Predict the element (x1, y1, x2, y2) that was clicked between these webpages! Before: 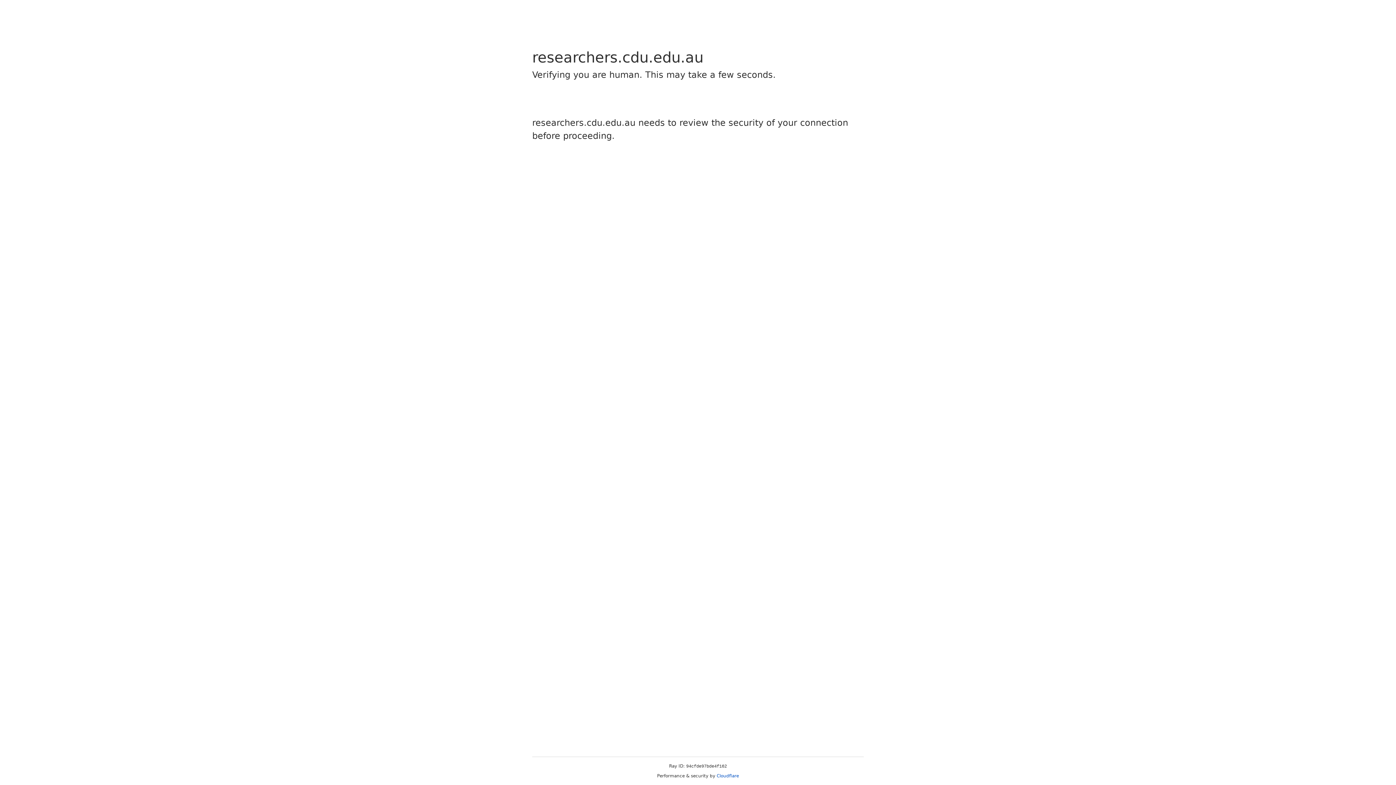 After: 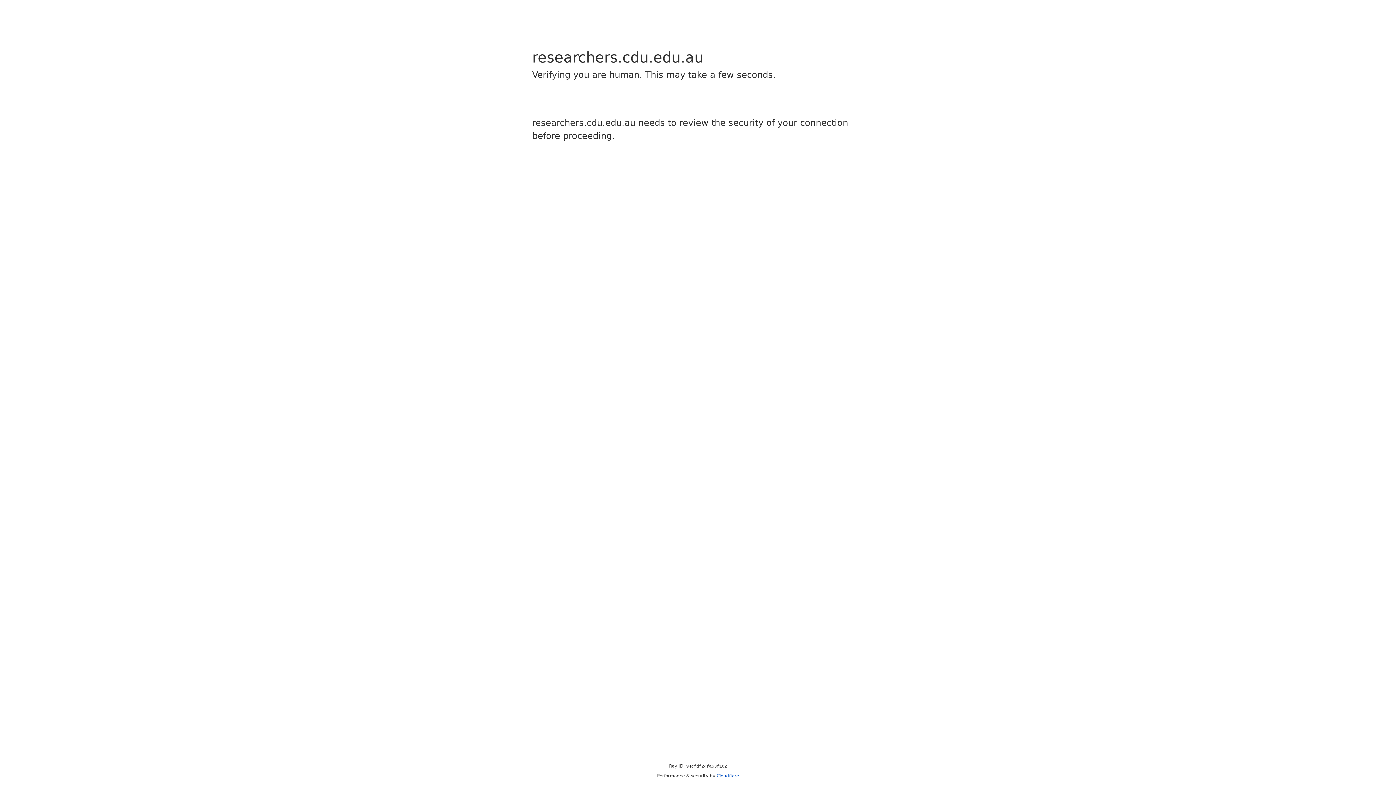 Action: bbox: (716, 773, 739, 778) label: Cloudflare